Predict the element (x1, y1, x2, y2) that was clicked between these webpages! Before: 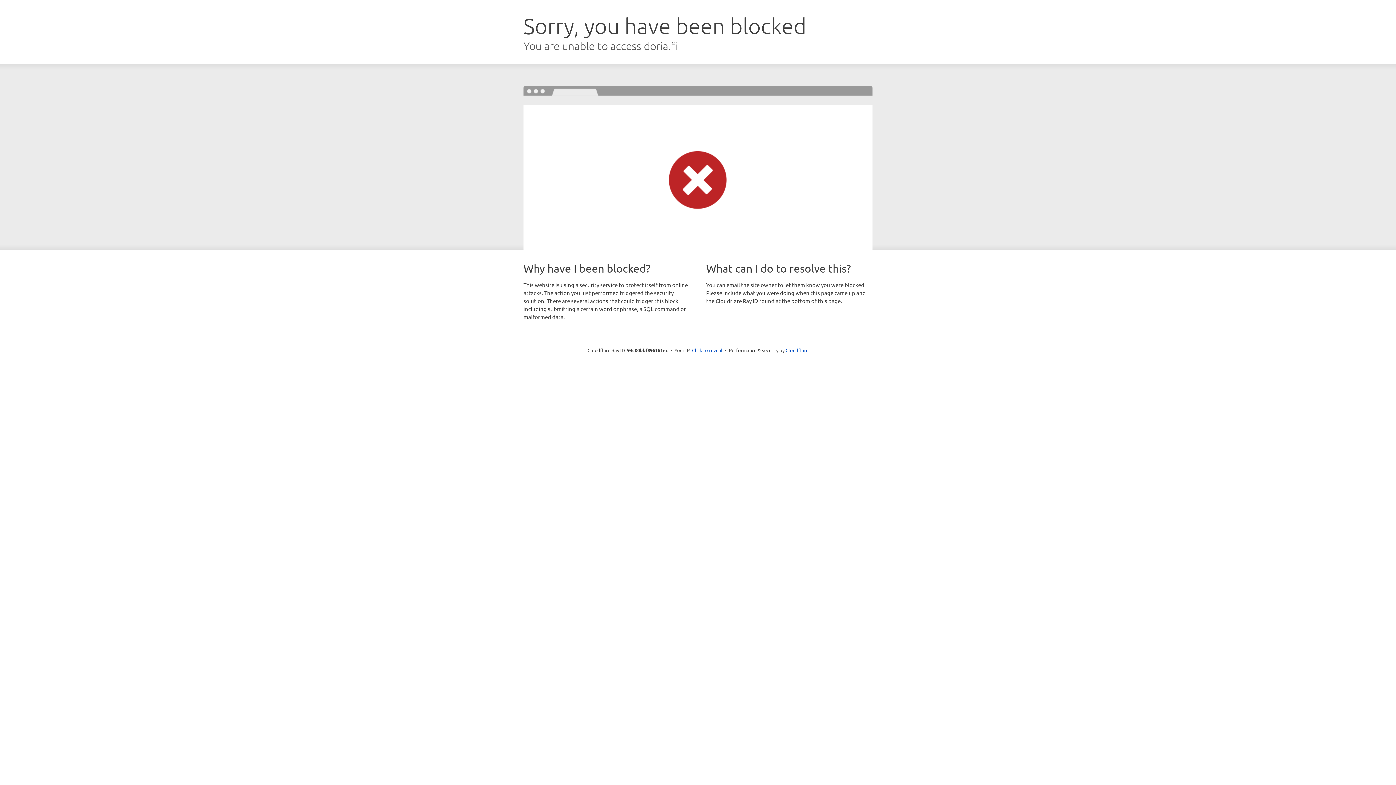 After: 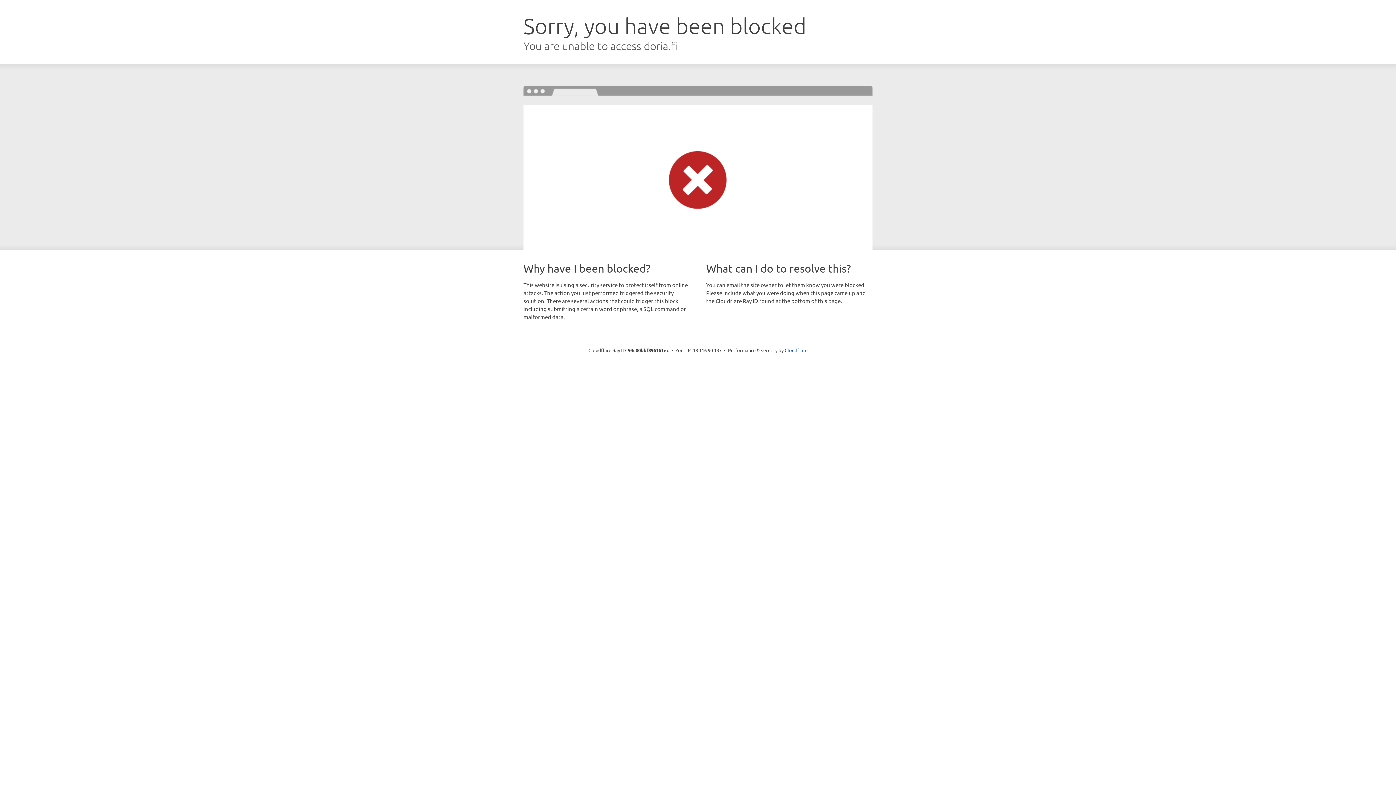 Action: label: Click to reveal bbox: (692, 346, 722, 353)